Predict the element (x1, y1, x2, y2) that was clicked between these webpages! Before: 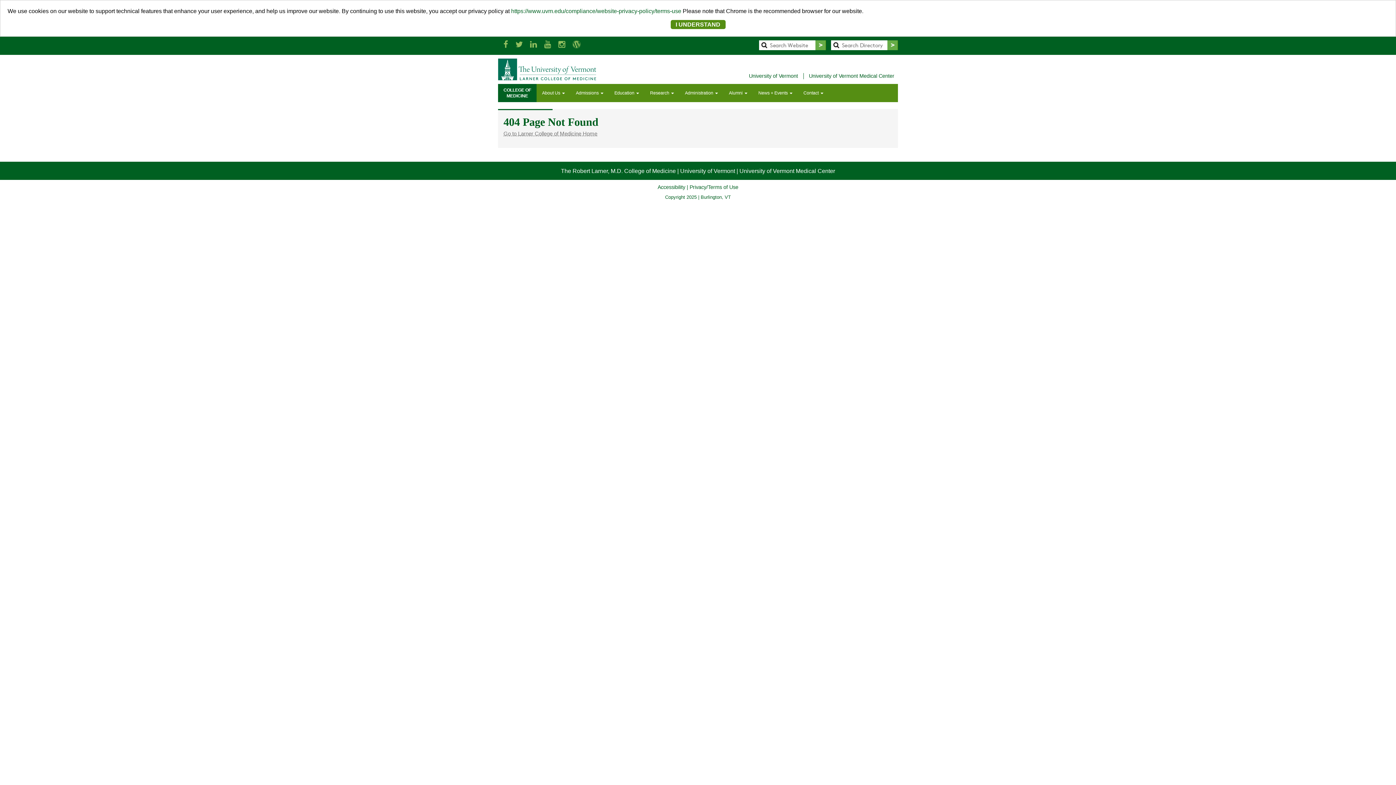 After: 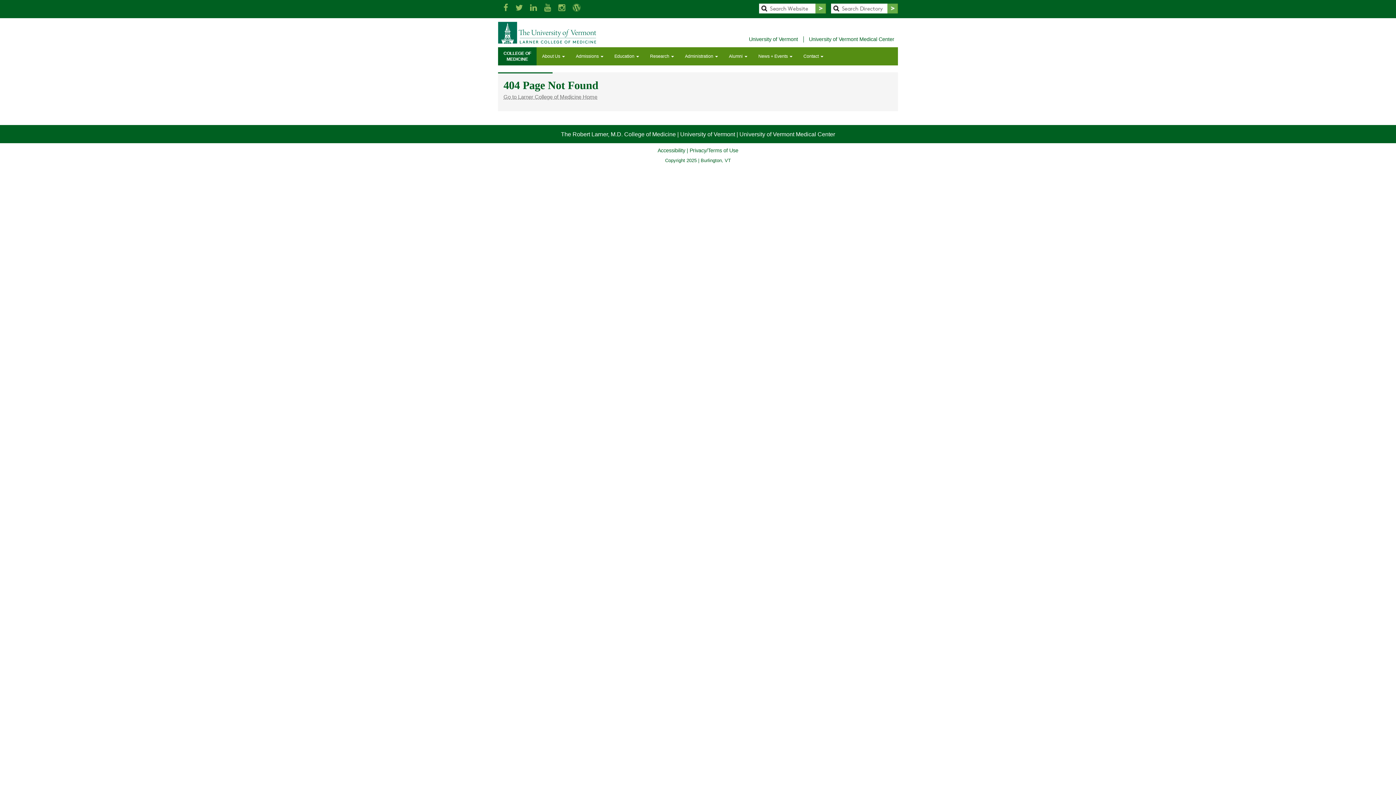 Action: label: I UNDERSTAND bbox: (670, 20, 725, 29)